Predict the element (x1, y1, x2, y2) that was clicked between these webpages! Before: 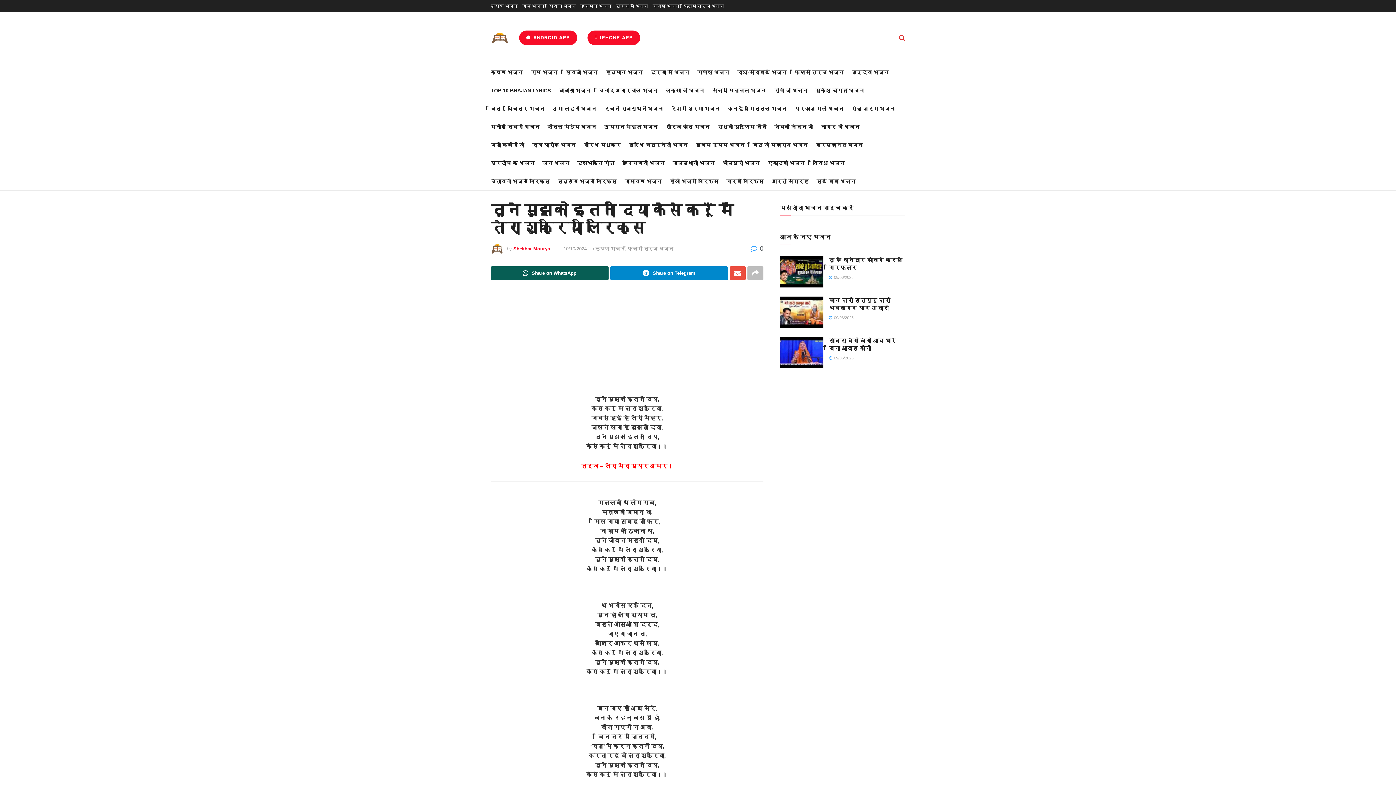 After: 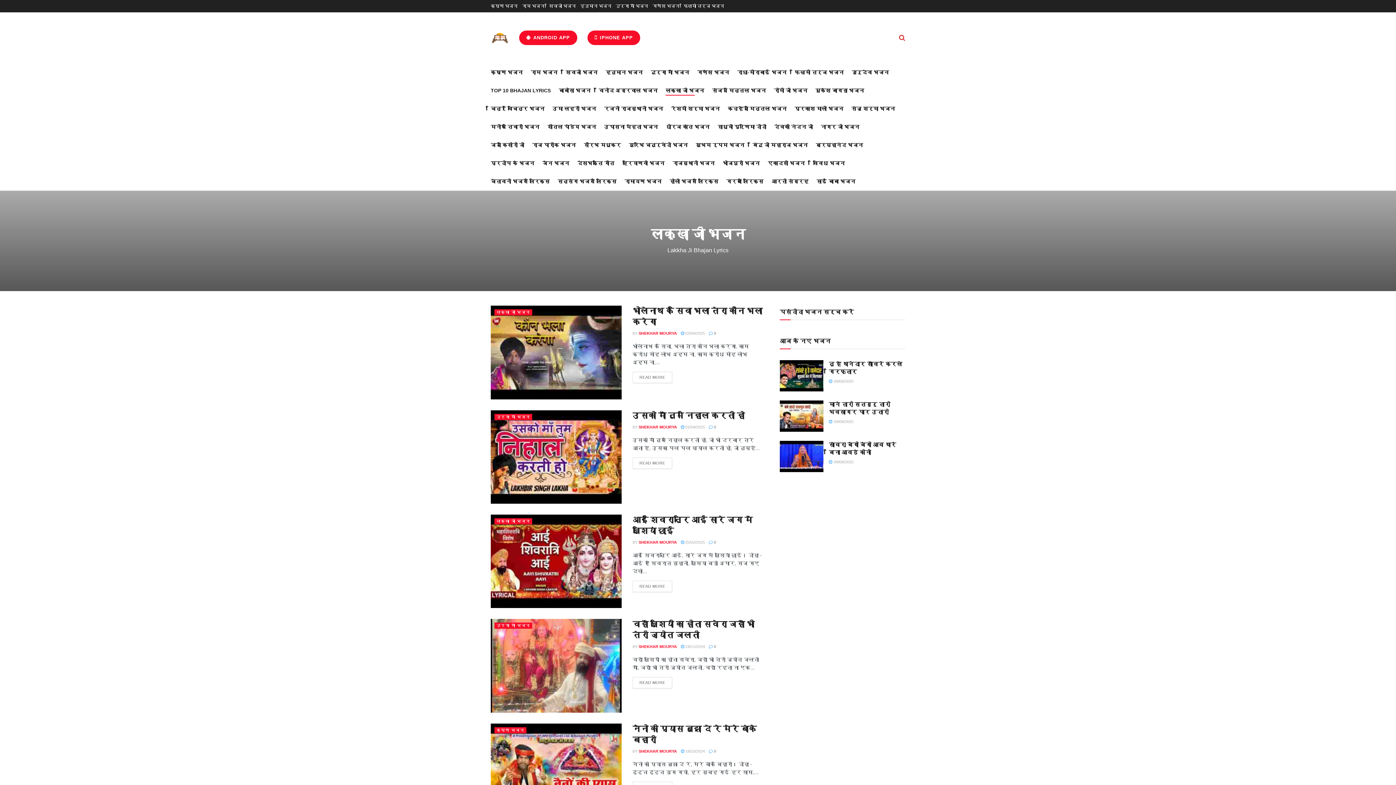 Action: bbox: (665, 85, 704, 95) label: लक्खा जी भजन